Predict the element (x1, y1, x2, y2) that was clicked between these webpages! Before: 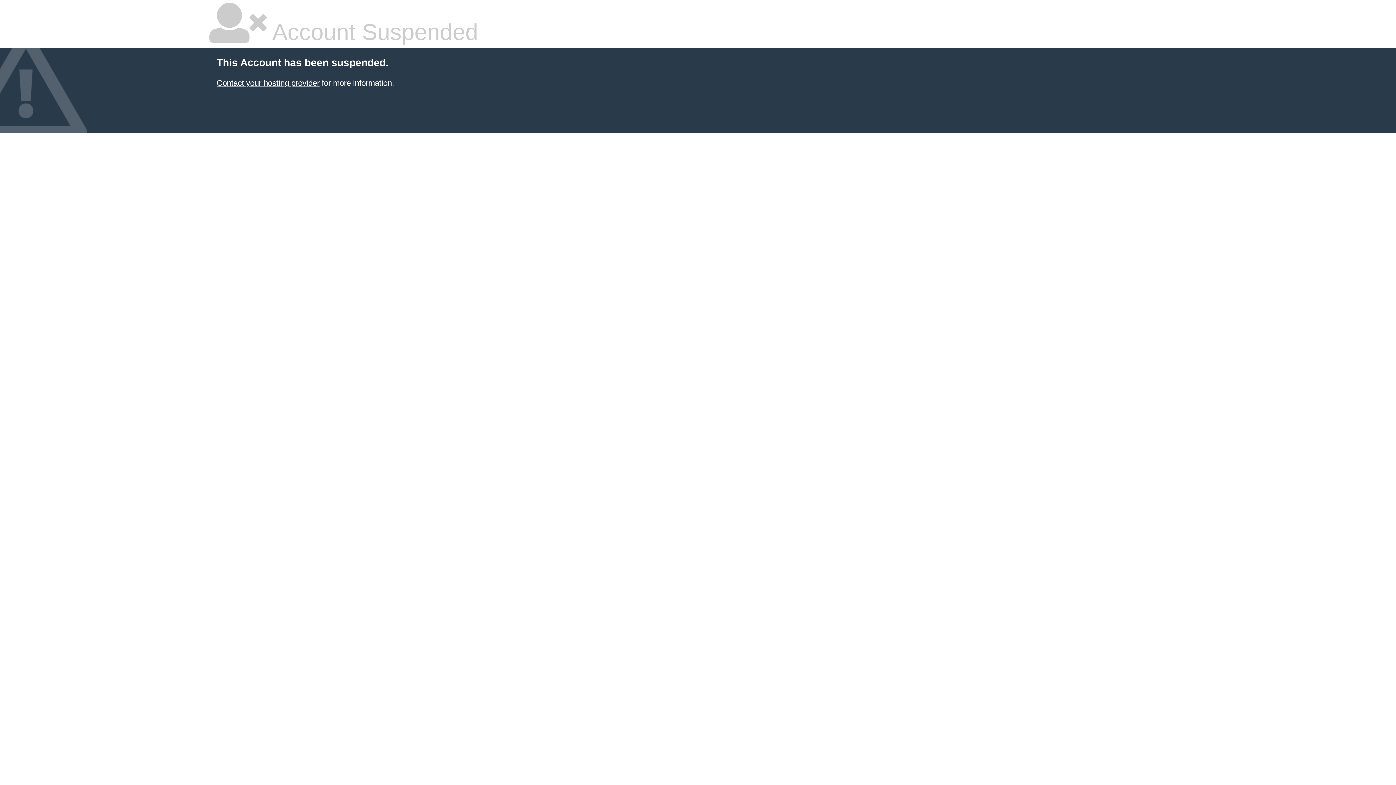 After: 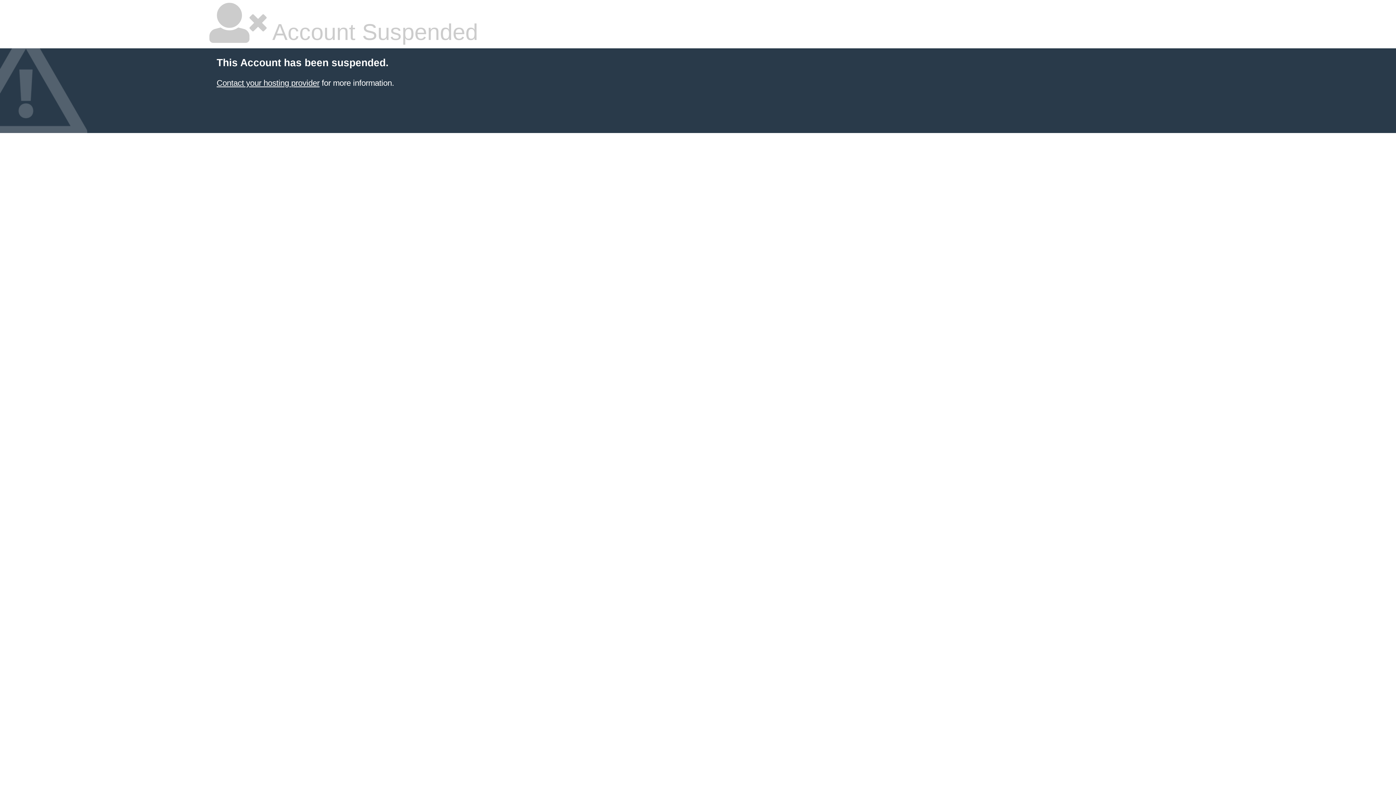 Action: label: Contact your hosting provider bbox: (216, 78, 319, 87)